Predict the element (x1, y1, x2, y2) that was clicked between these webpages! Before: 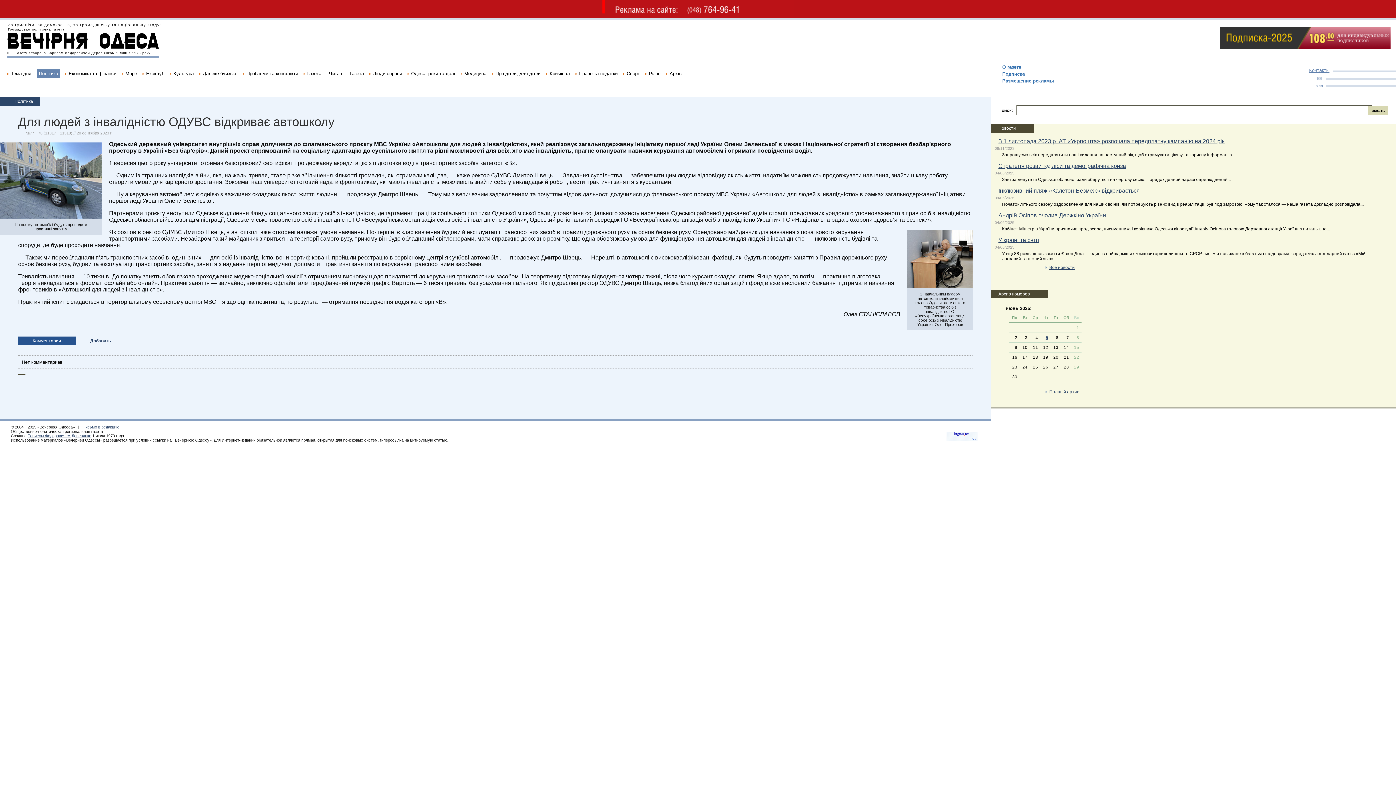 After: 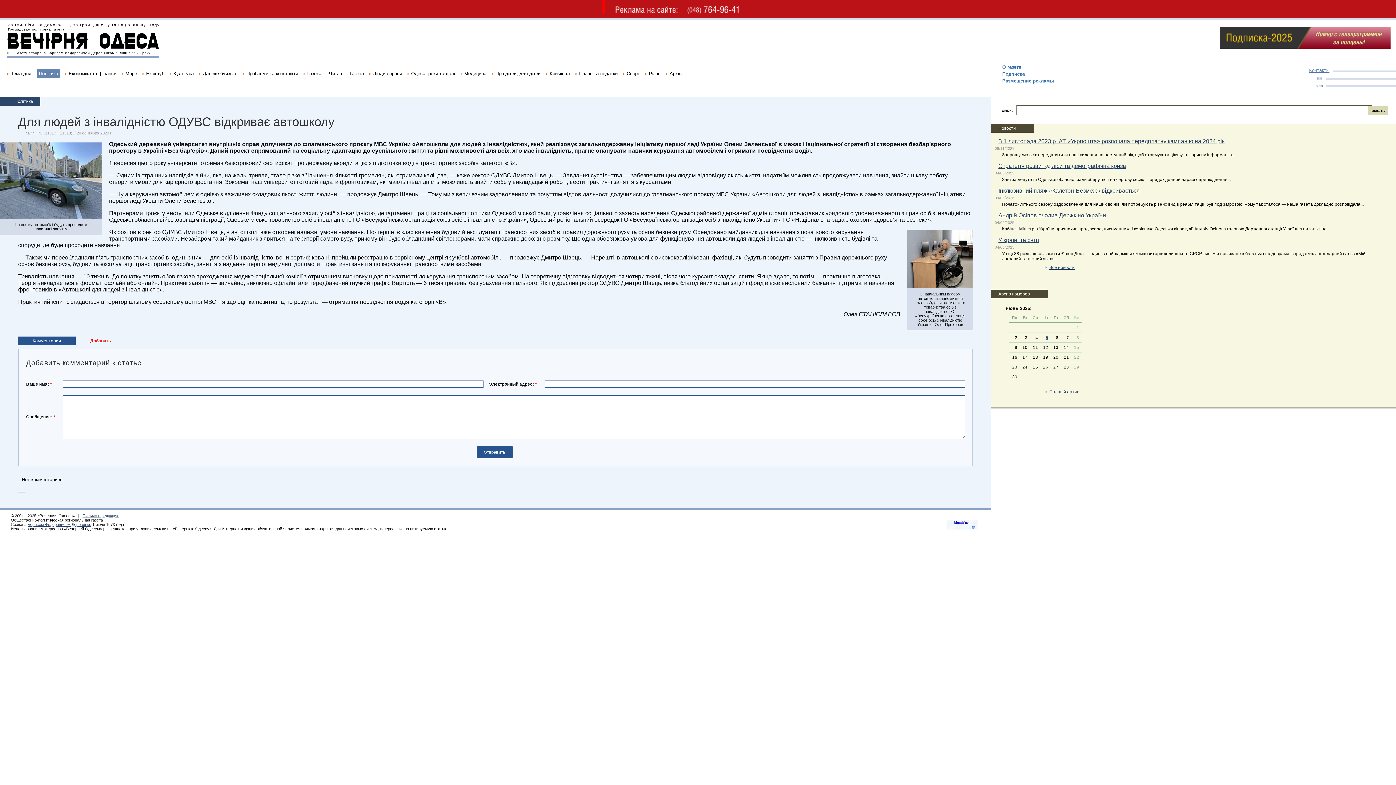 Action: label: Добавить bbox: (90, 338, 110, 343)